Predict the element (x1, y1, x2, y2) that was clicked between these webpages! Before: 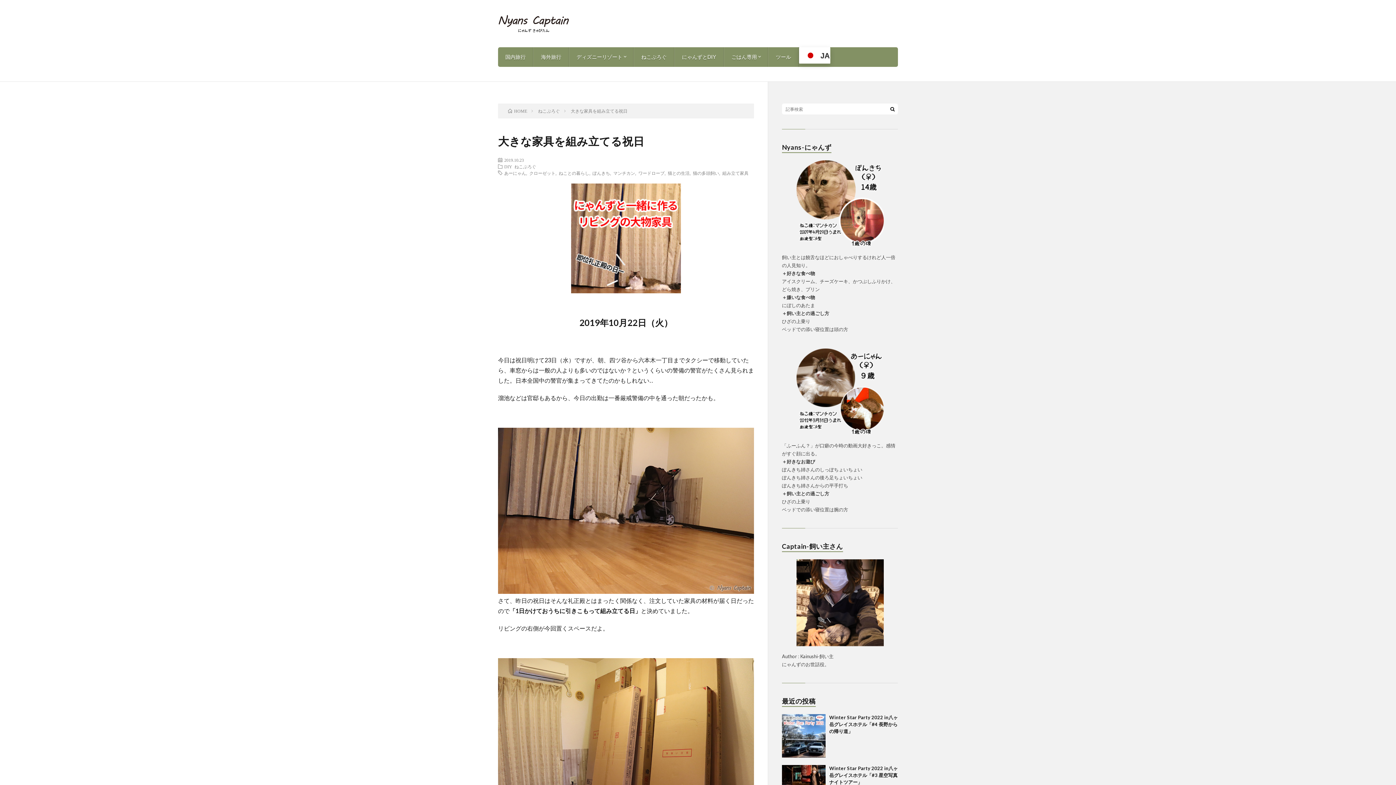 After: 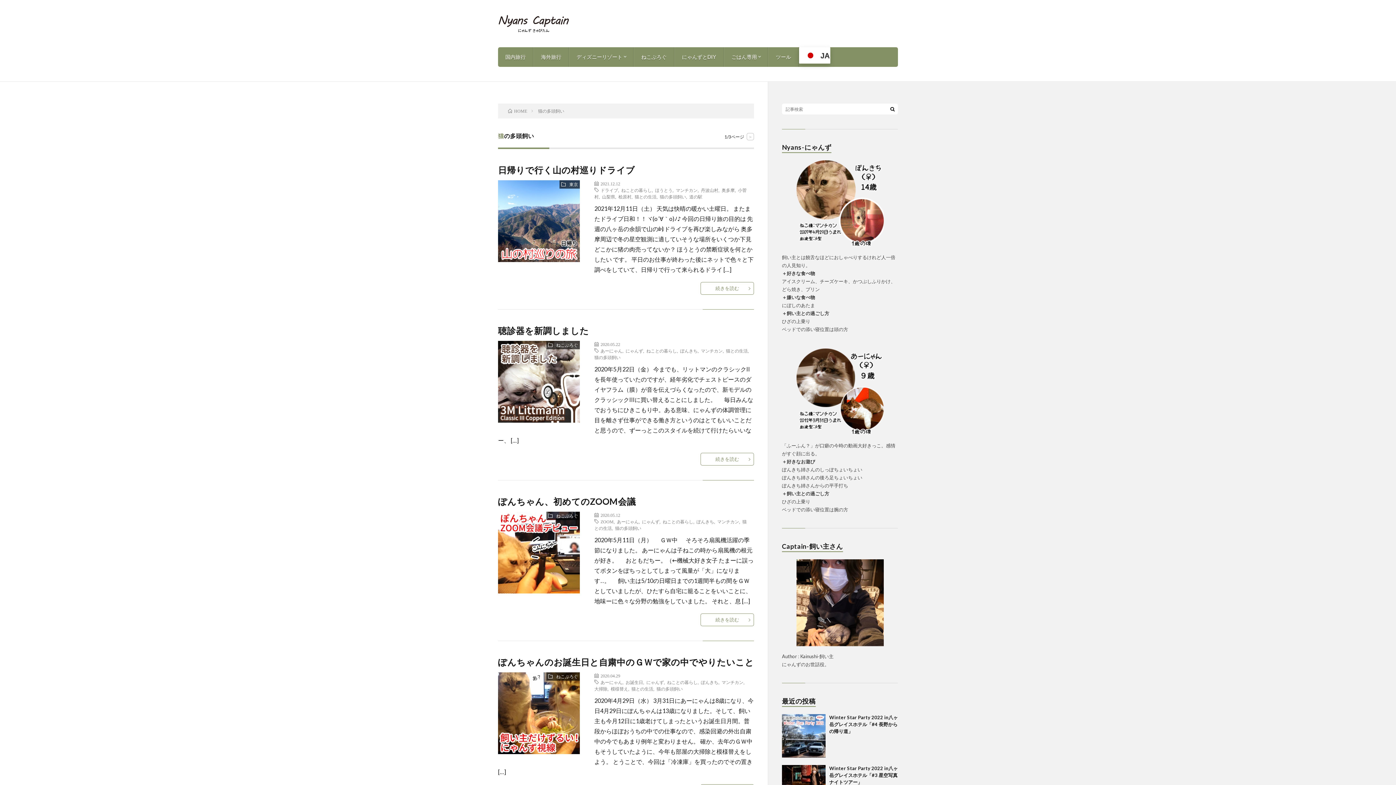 Action: label: 猫の多頭飼い bbox: (693, 170, 719, 175)